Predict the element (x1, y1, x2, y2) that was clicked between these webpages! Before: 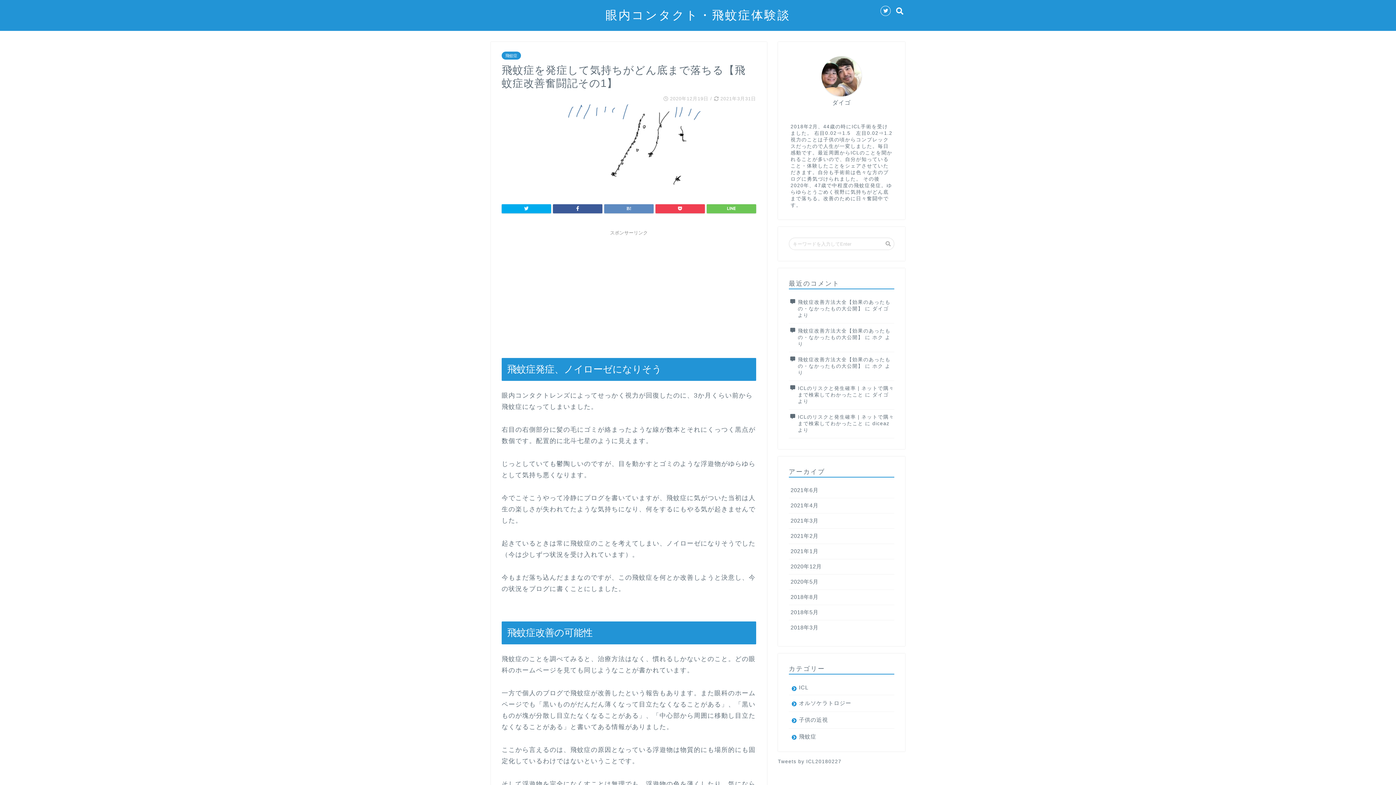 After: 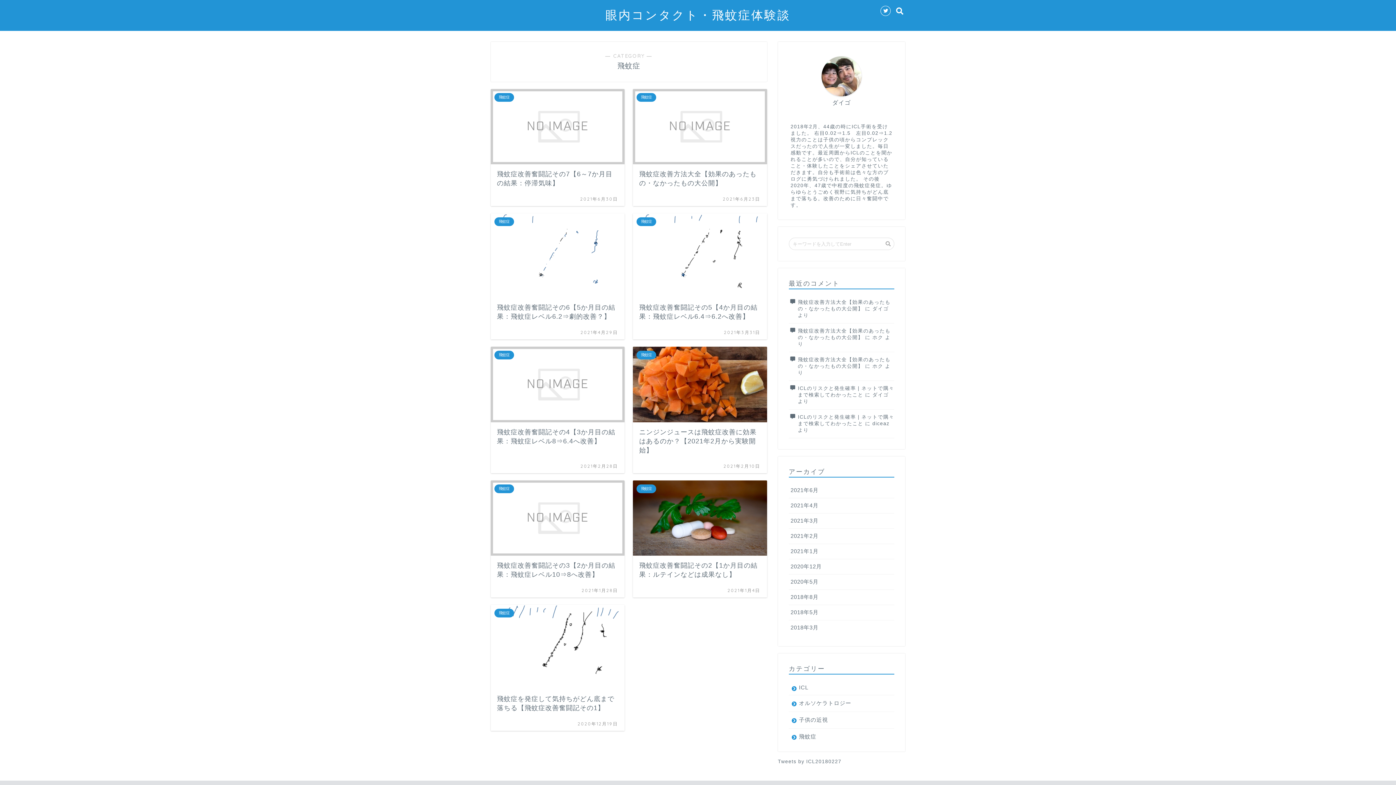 Action: label: 飛蚊症 bbox: (789, 729, 894, 741)